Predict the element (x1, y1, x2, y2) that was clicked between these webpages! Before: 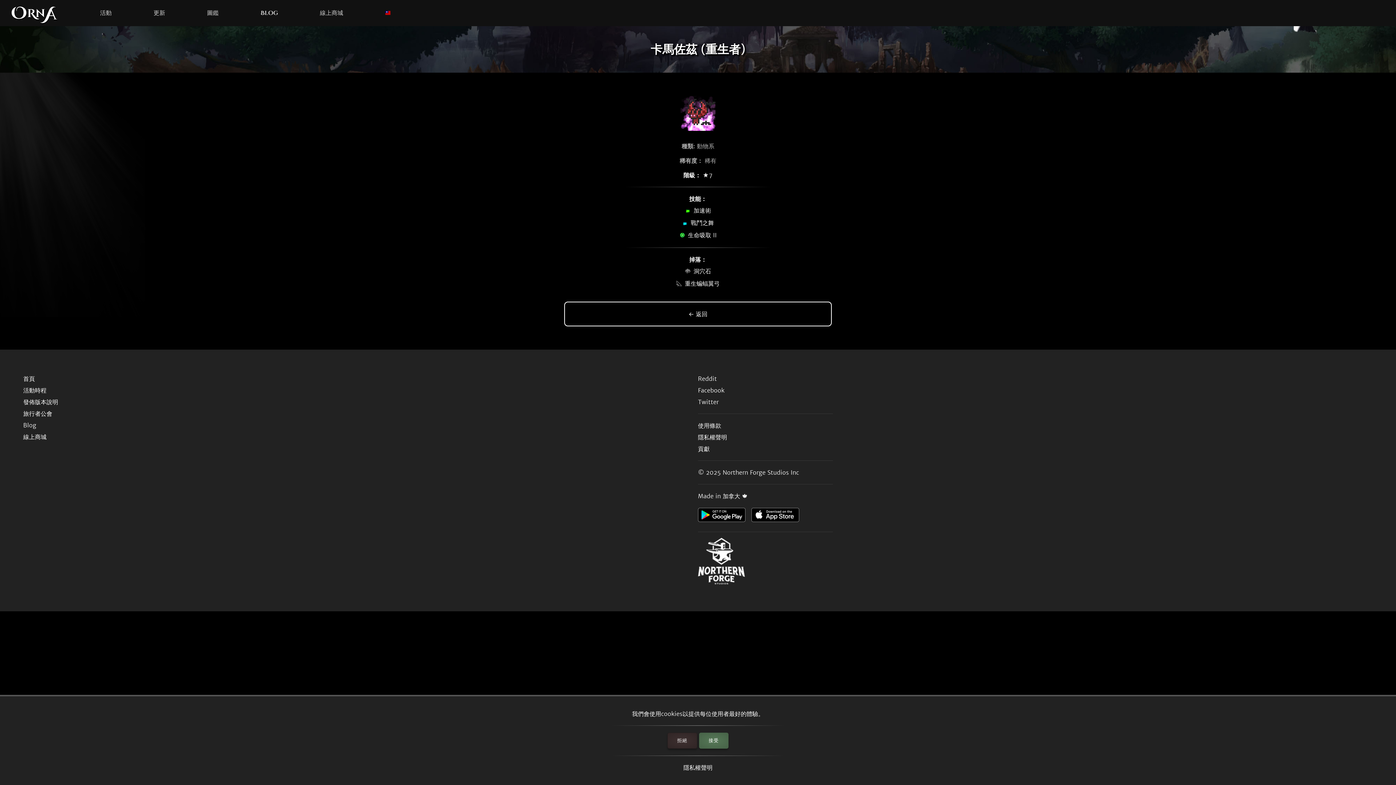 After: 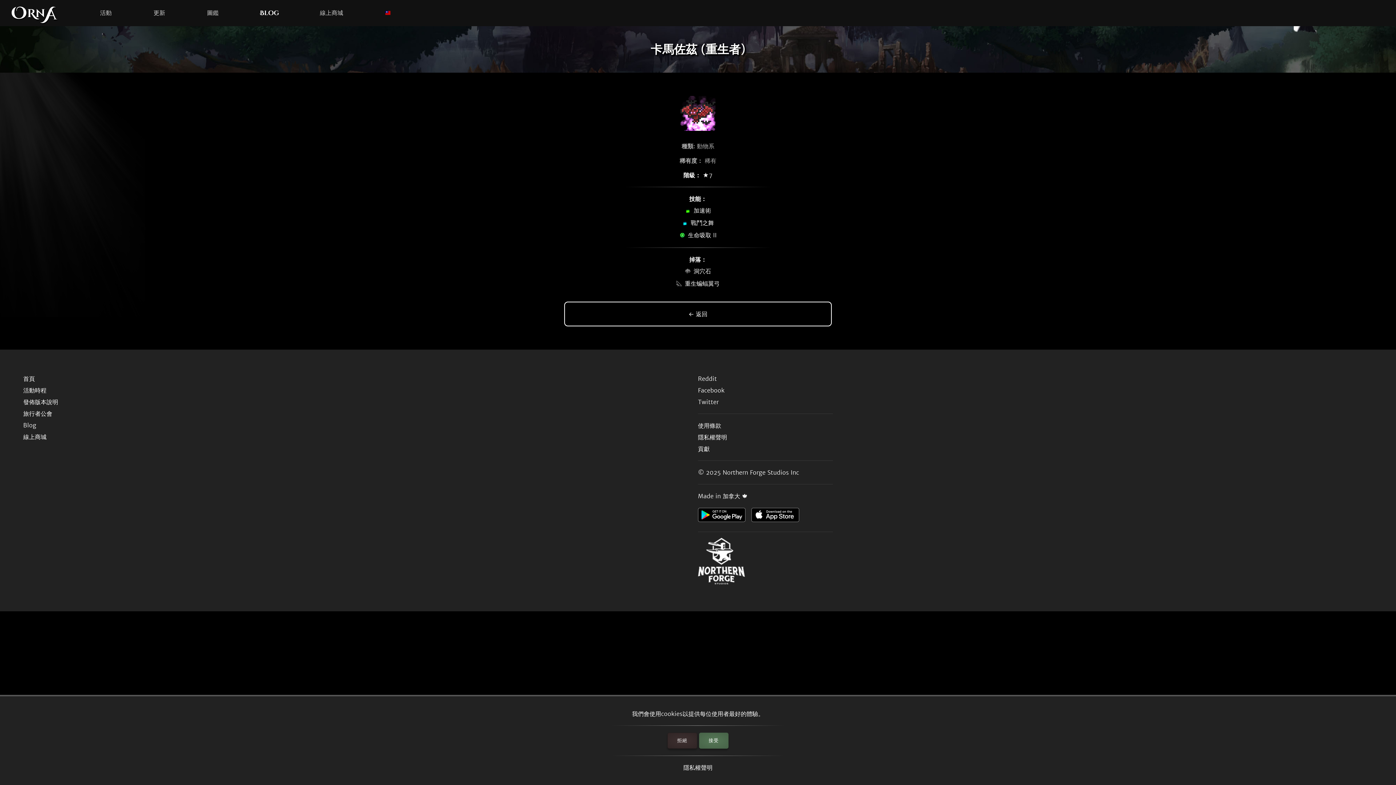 Action: bbox: (260, 7, 278, 18) label: Blog